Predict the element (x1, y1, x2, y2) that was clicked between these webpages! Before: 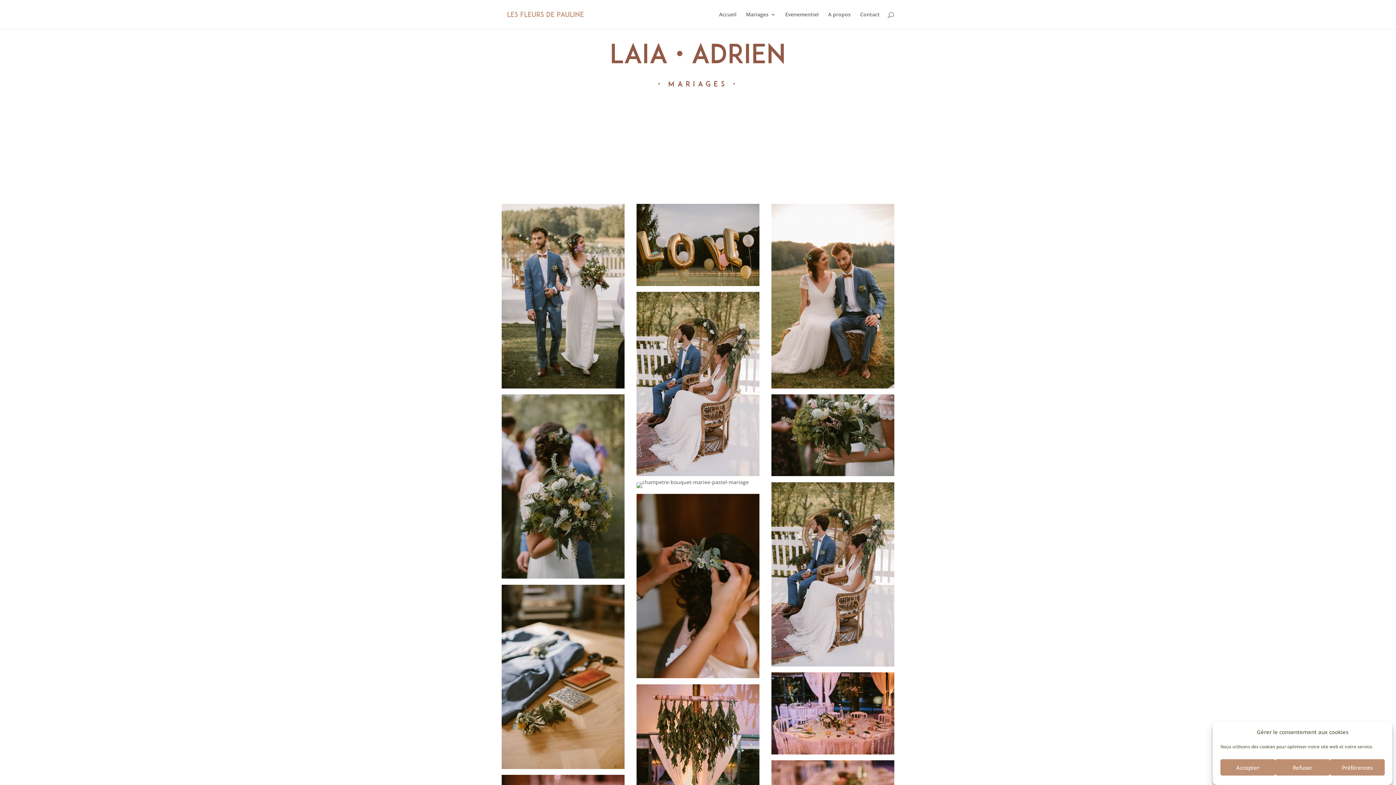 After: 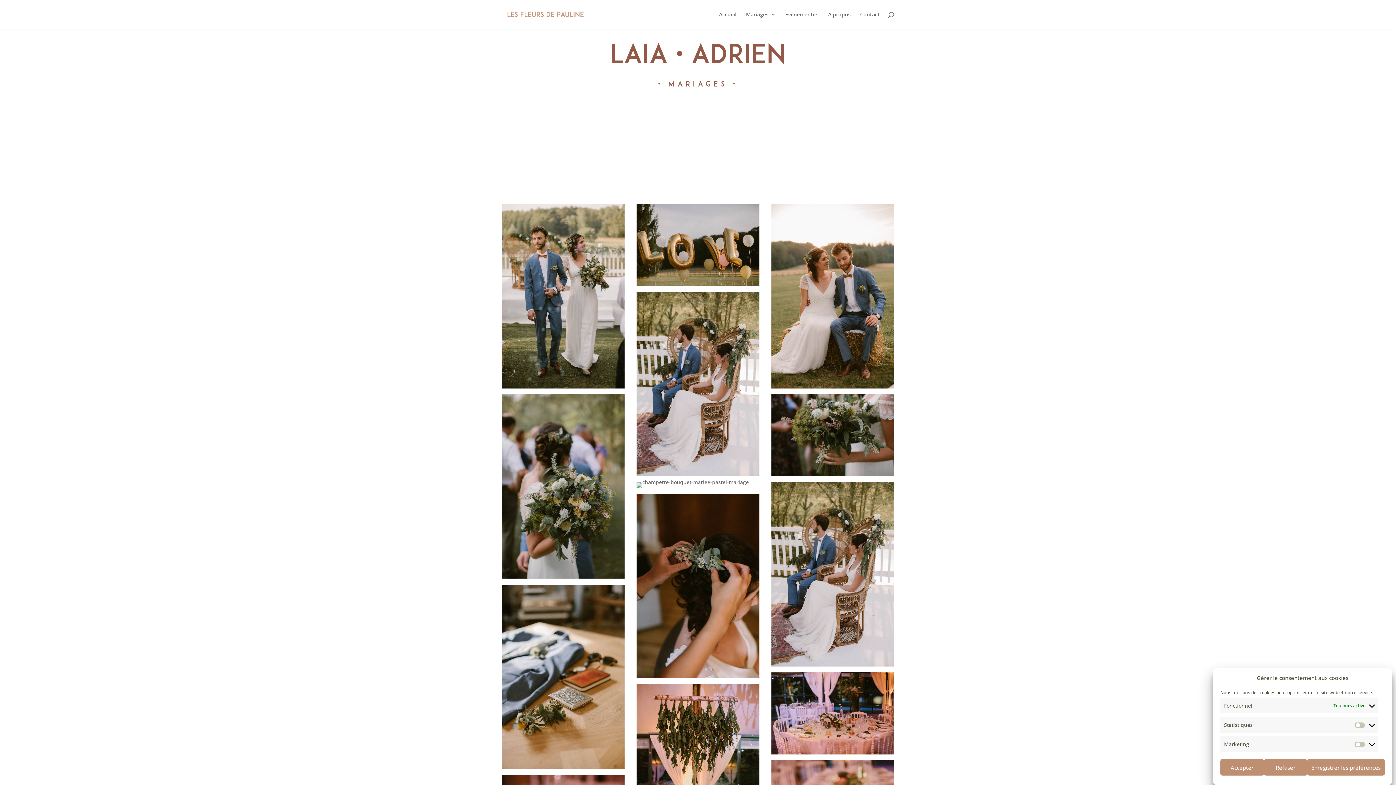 Action: bbox: (1330, 759, 1385, 776) label: Préférences